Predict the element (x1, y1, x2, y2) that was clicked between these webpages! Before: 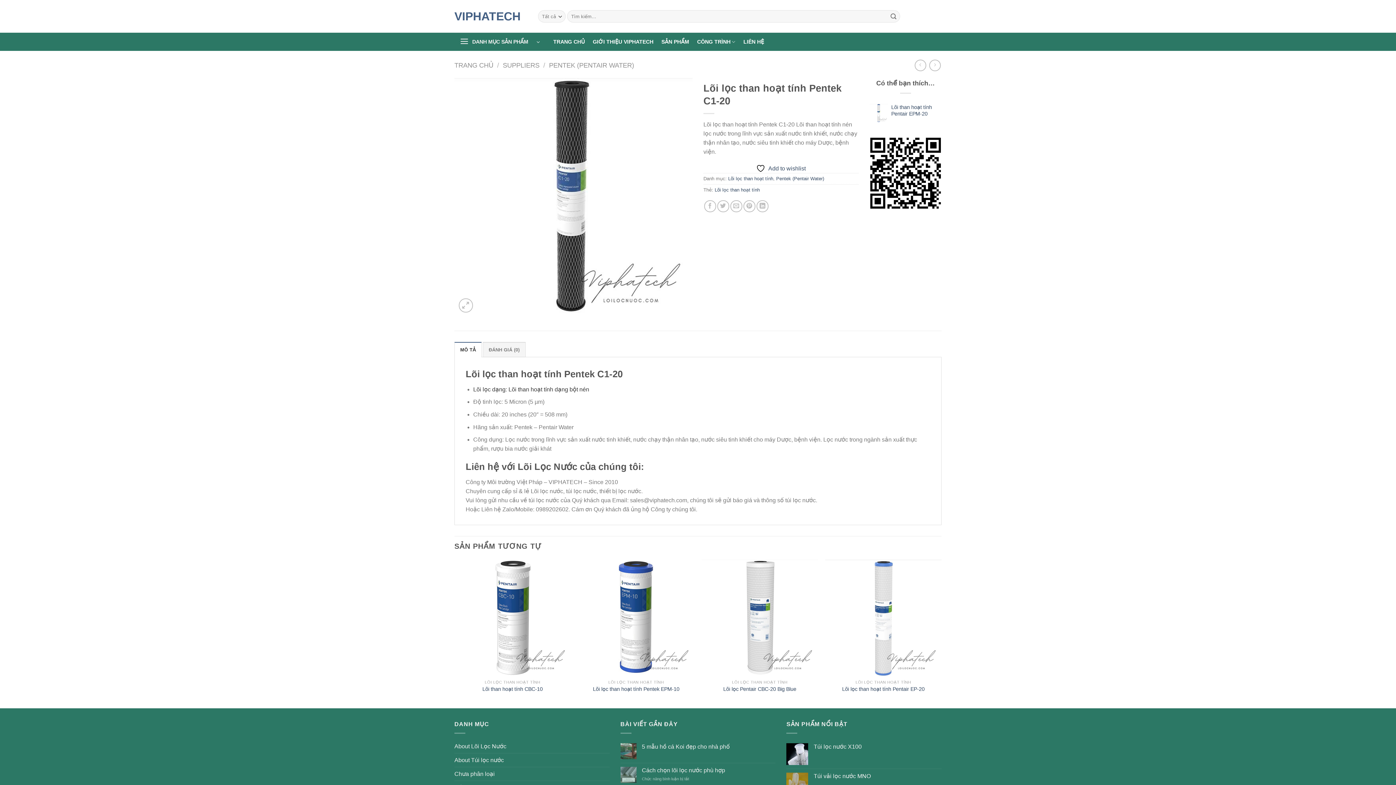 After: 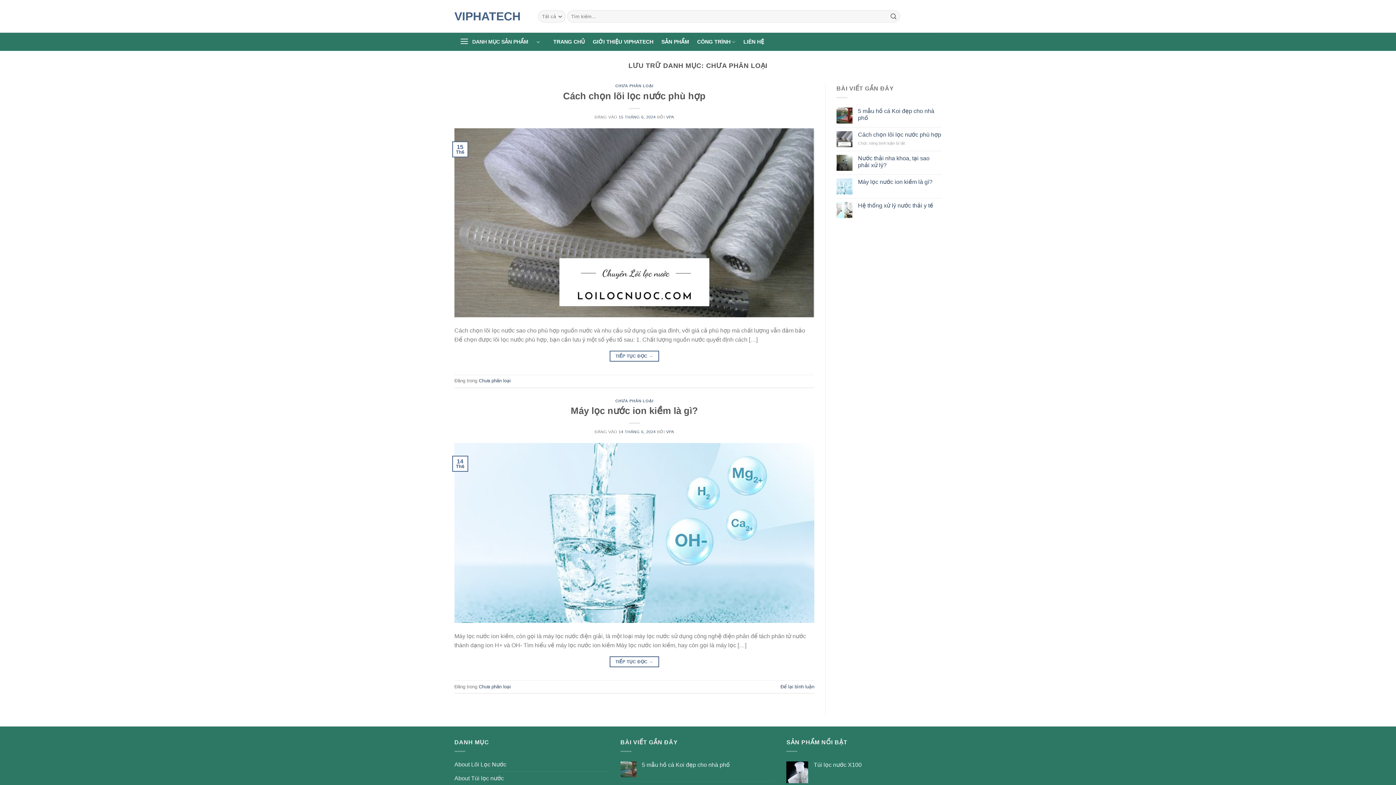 Action: bbox: (454, 767, 494, 780) label: Chưa phân loại